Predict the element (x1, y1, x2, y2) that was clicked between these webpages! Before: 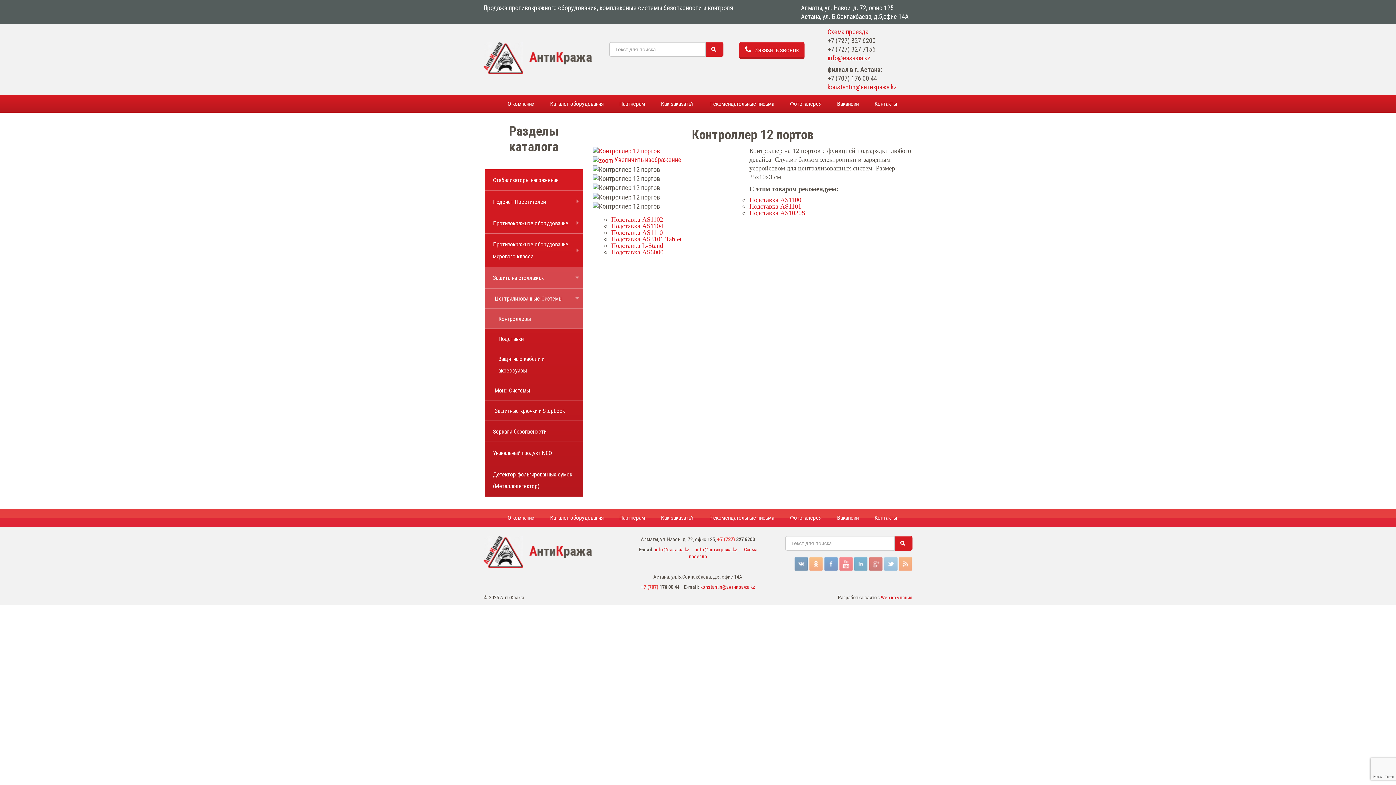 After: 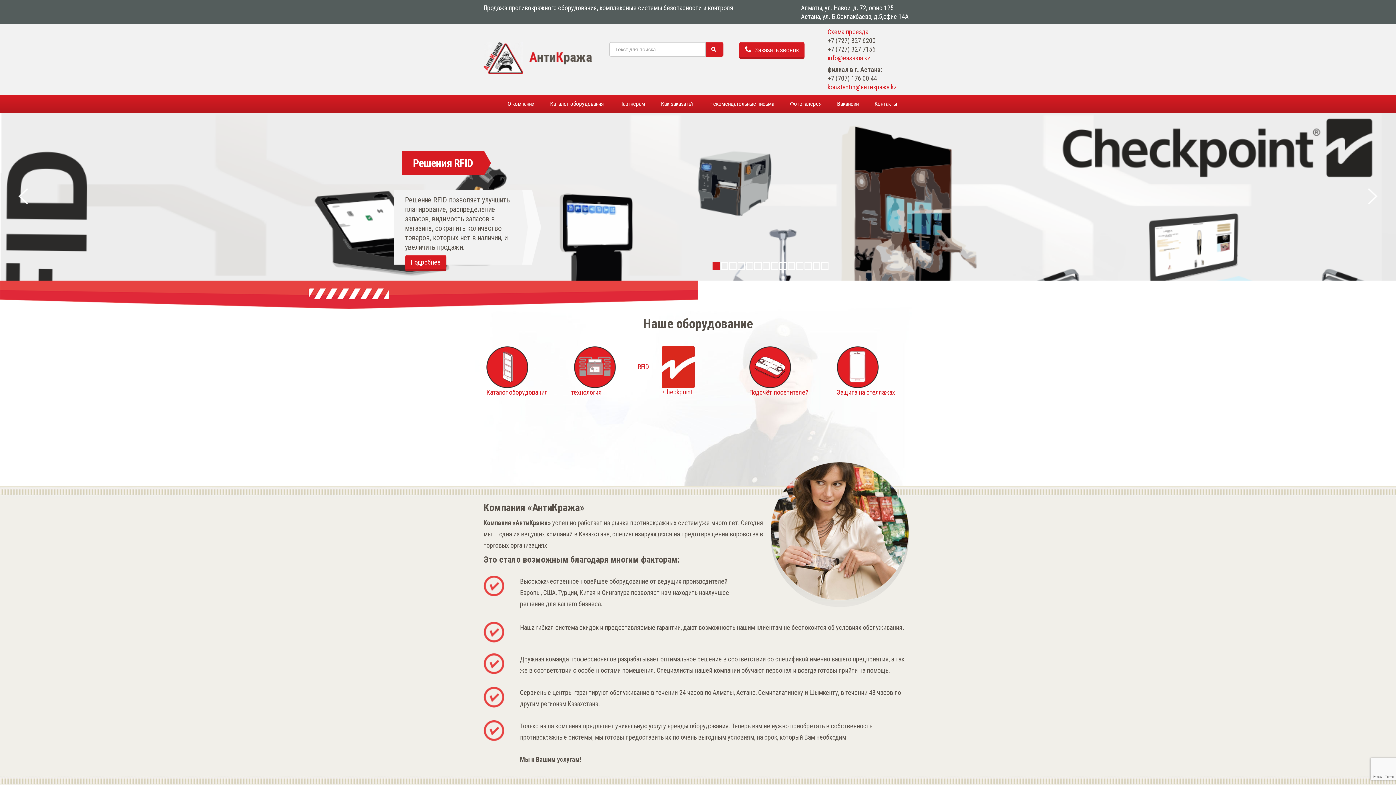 Action: bbox: (483, 536, 592, 568)